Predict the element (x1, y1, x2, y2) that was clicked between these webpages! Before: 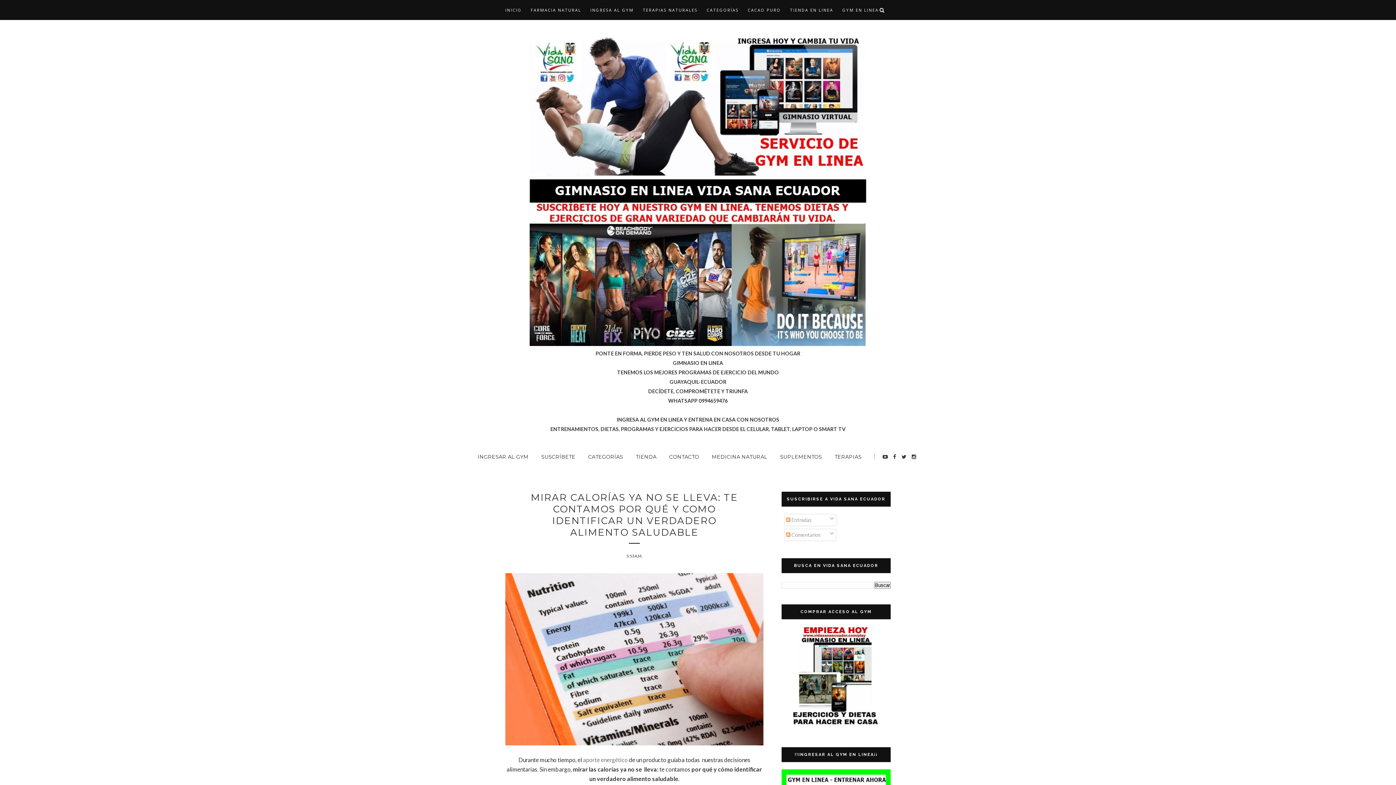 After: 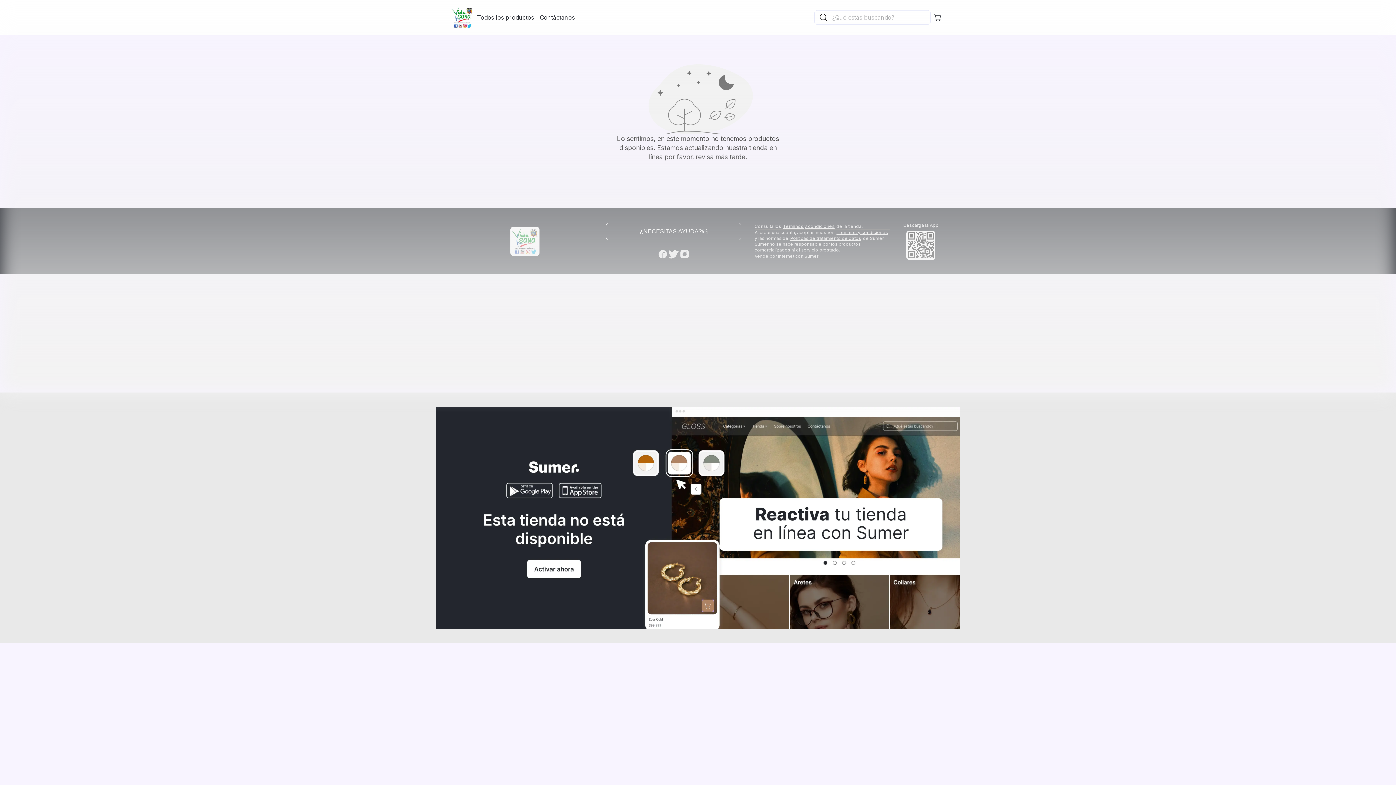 Action: bbox: (636, 449, 656, 464) label: TIENDA